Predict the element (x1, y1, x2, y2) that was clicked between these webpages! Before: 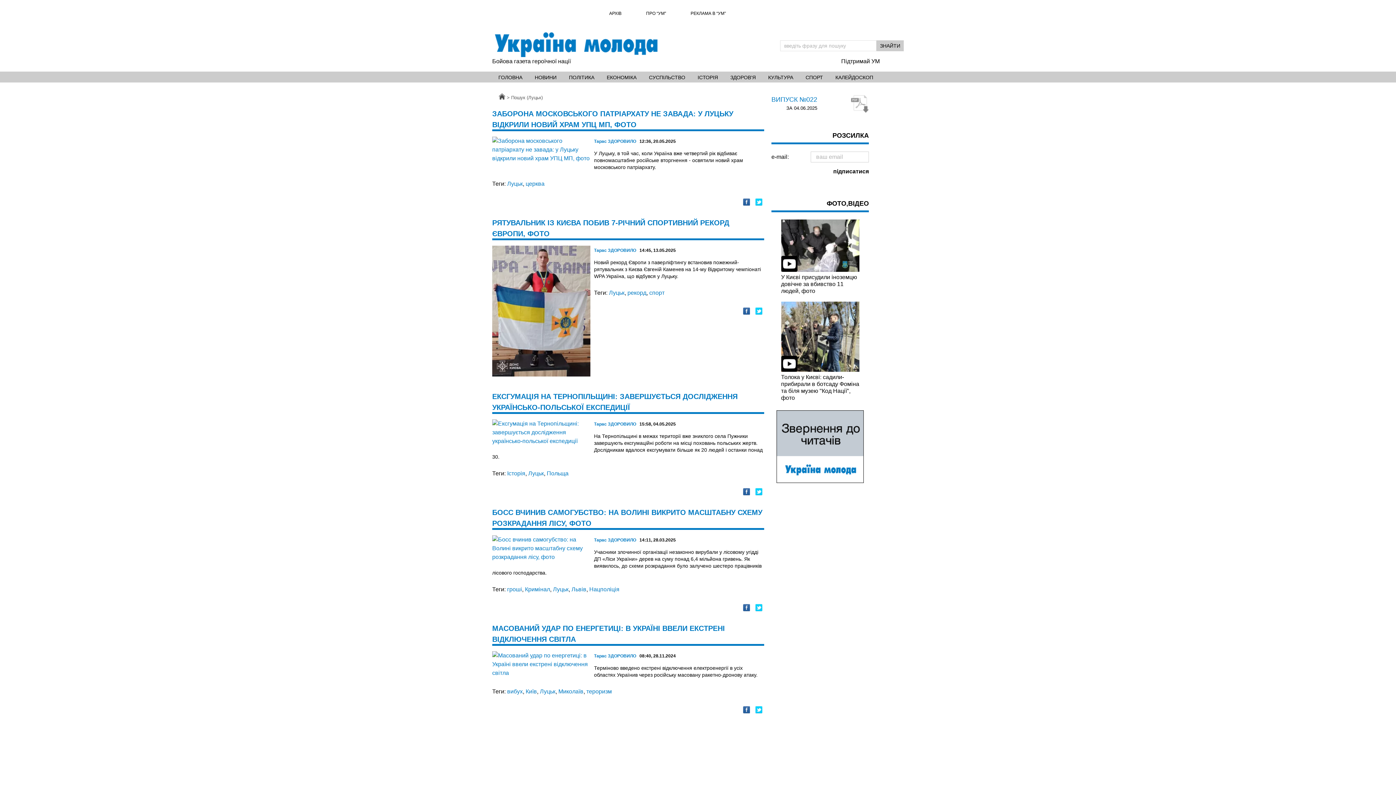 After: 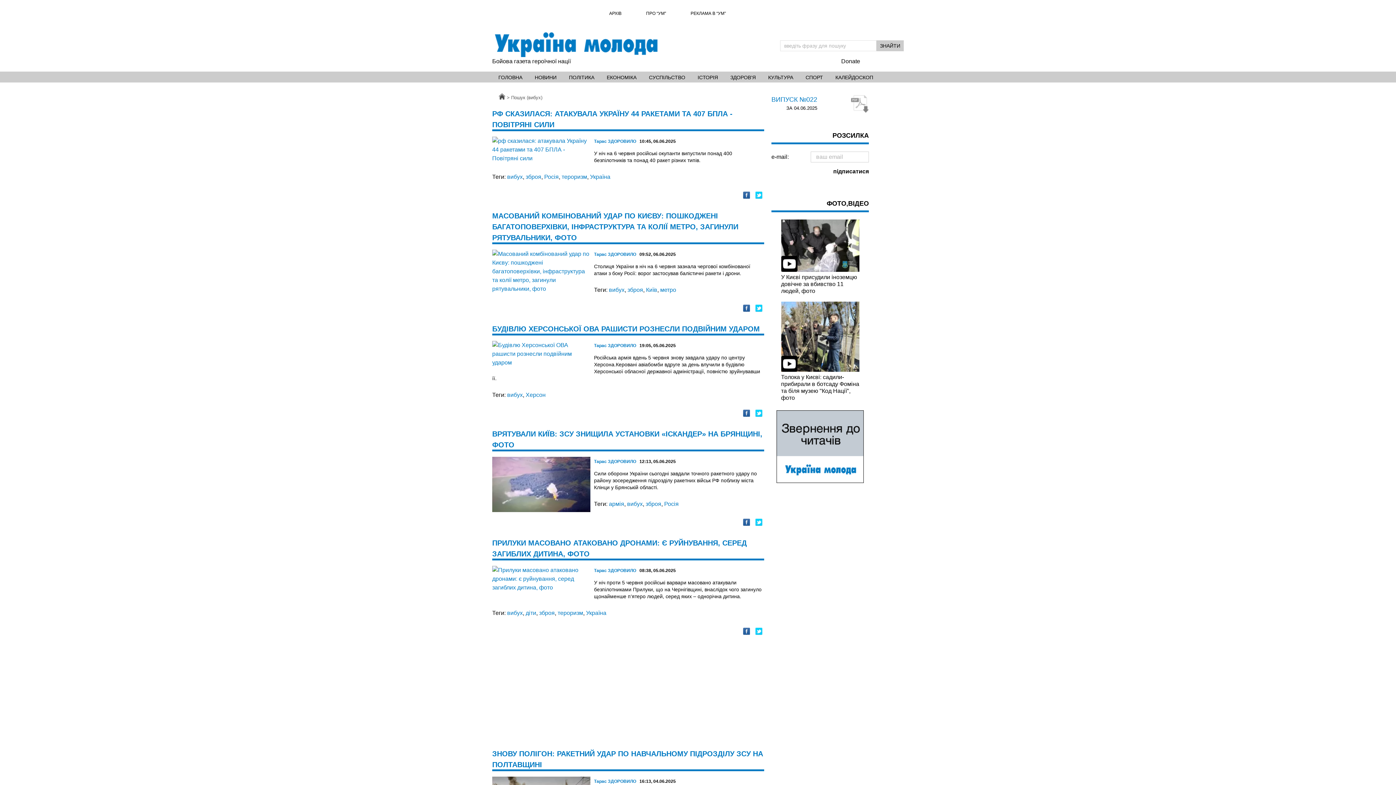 Action: bbox: (507, 688, 522, 694) label: вибух